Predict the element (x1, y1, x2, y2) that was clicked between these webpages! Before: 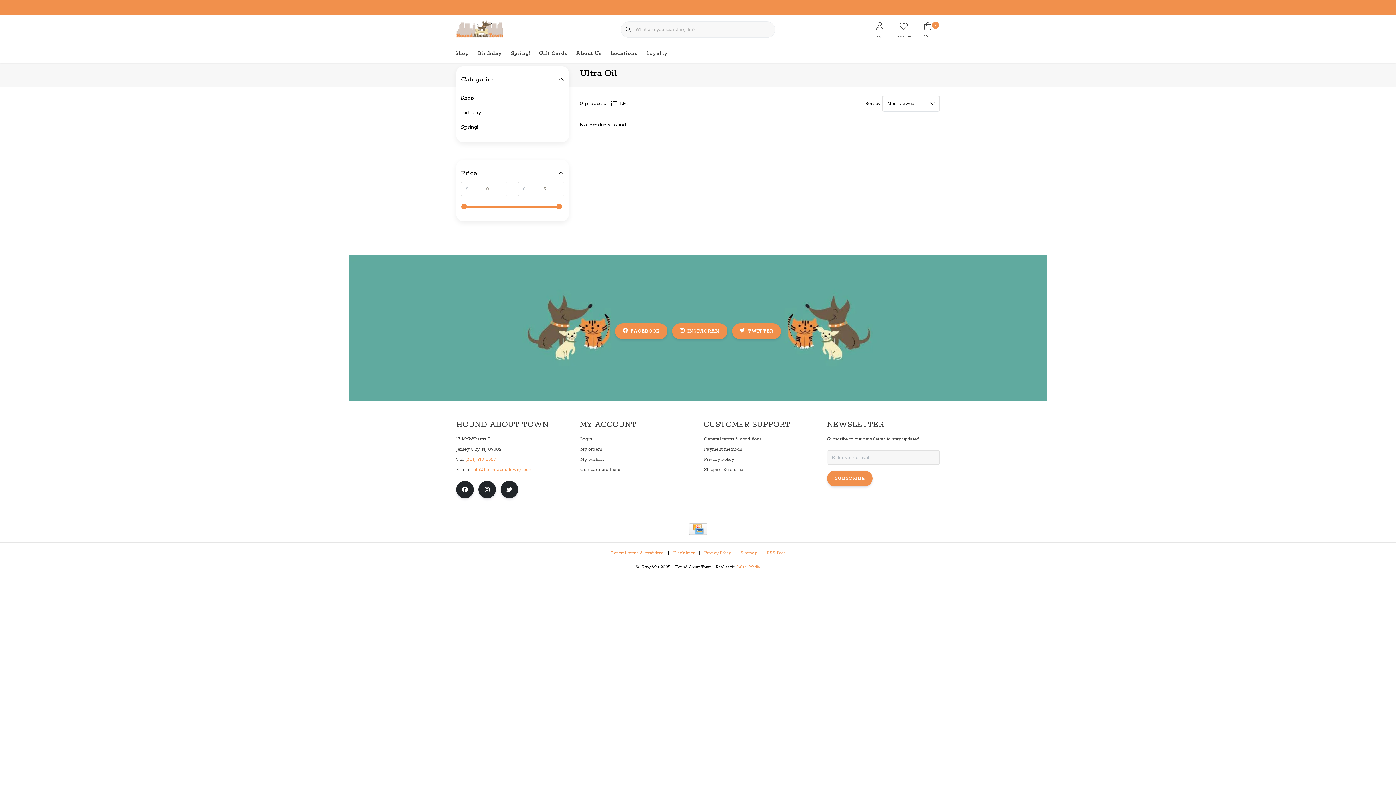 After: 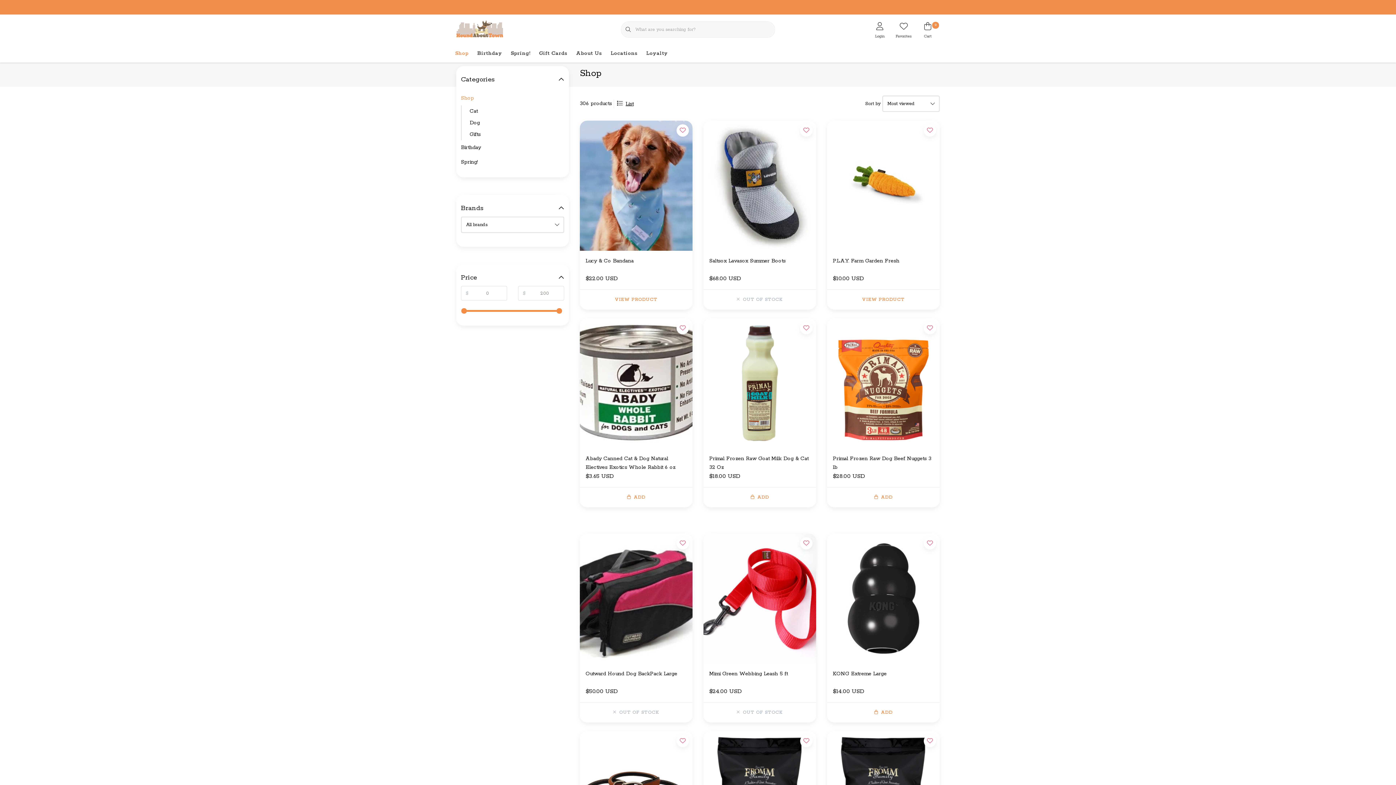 Action: label: Shop bbox: (450, 44, 473, 62)